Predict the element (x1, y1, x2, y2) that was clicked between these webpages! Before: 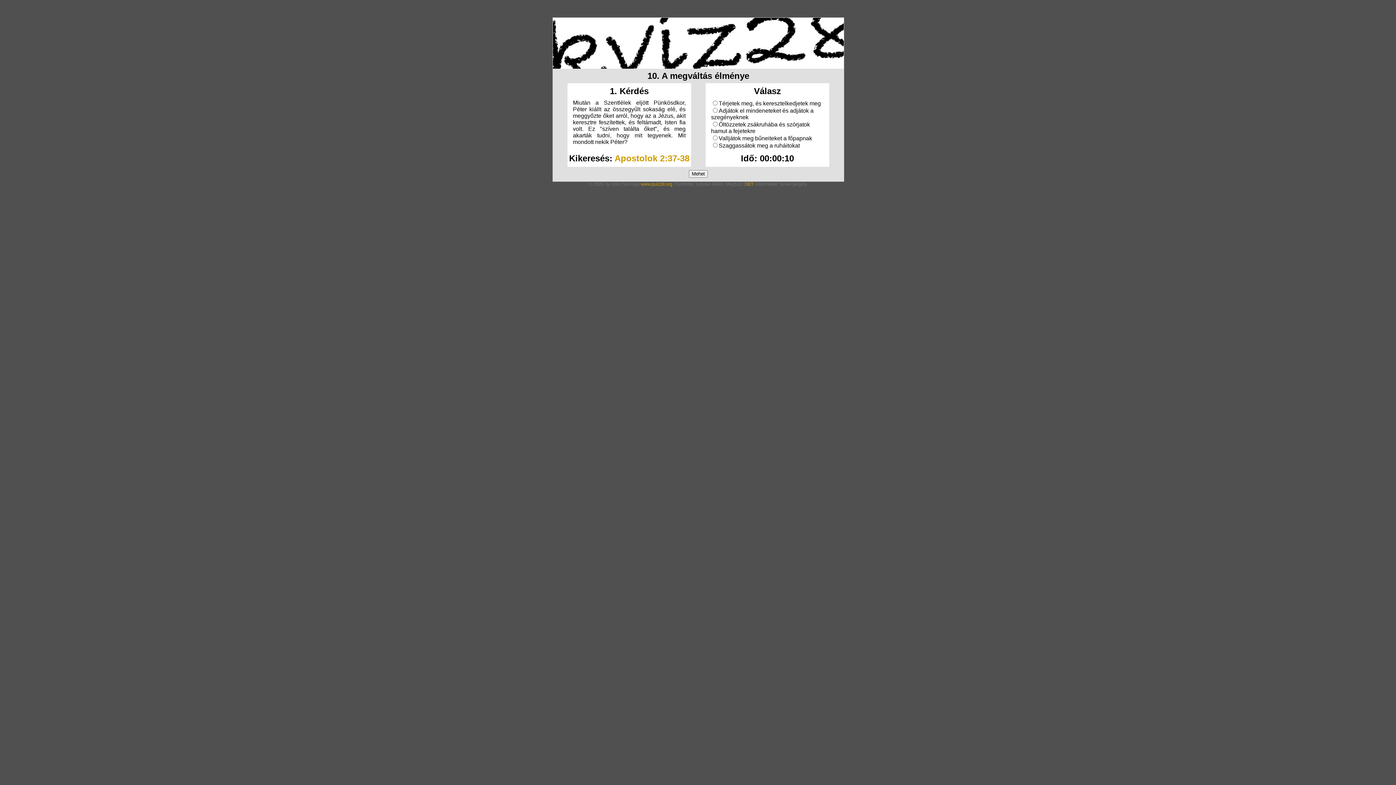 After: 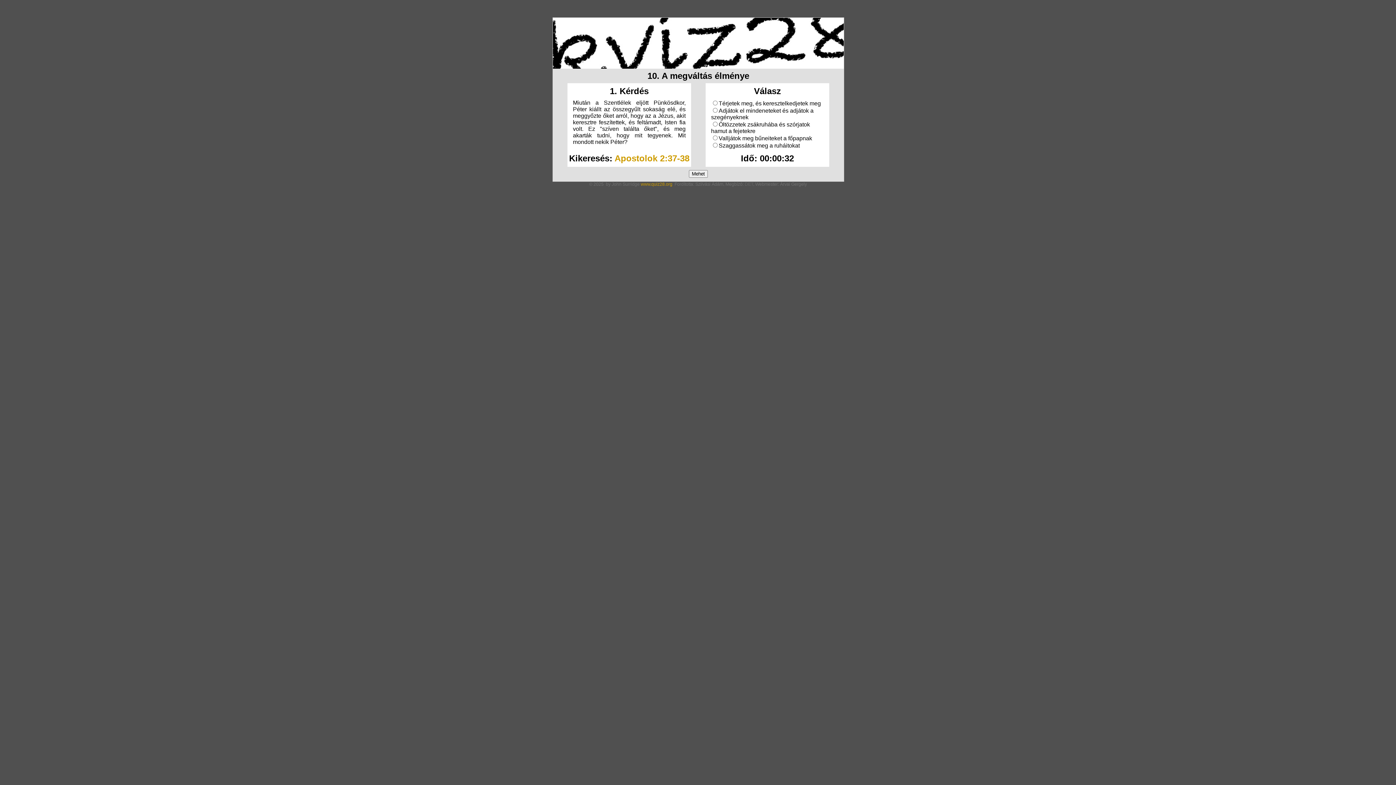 Action: label: DET bbox: (744, 181, 753, 186)